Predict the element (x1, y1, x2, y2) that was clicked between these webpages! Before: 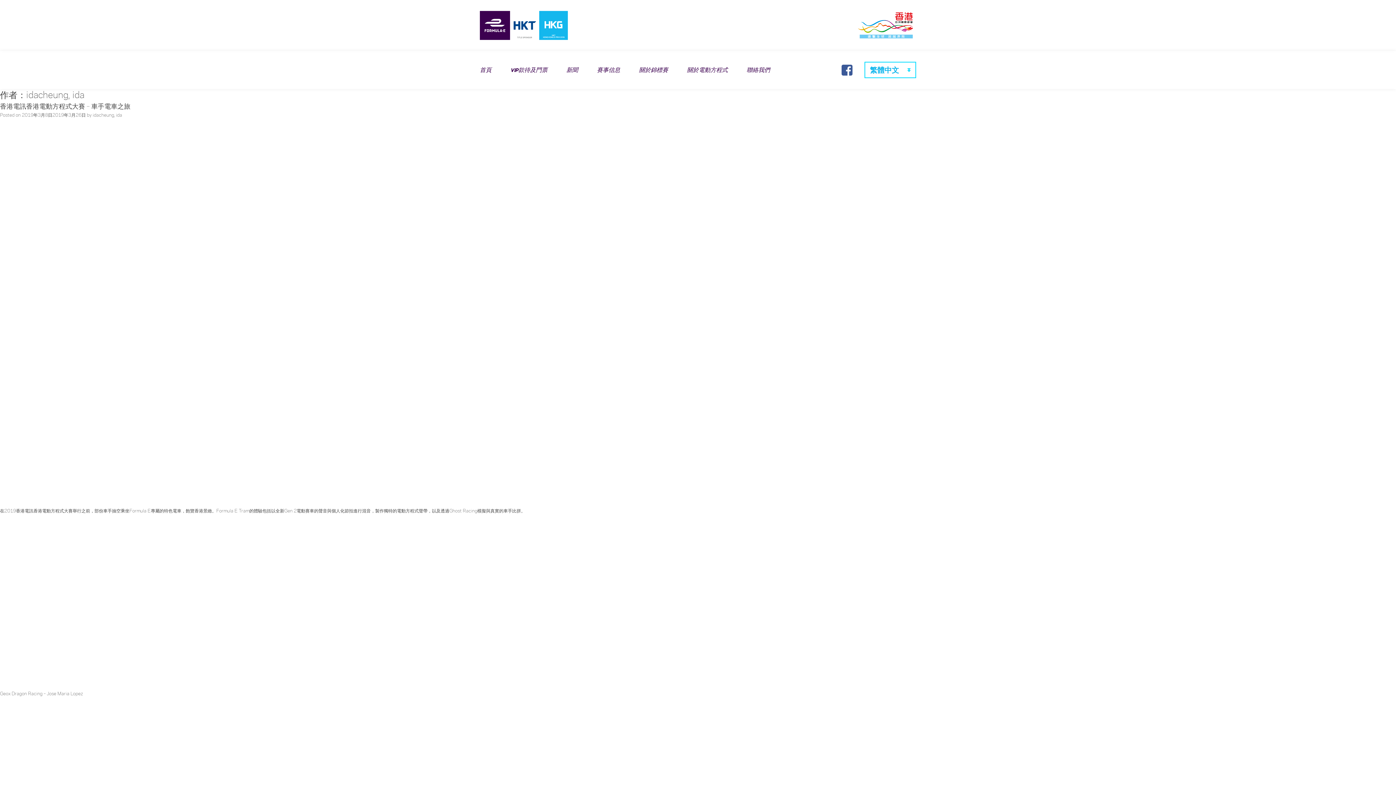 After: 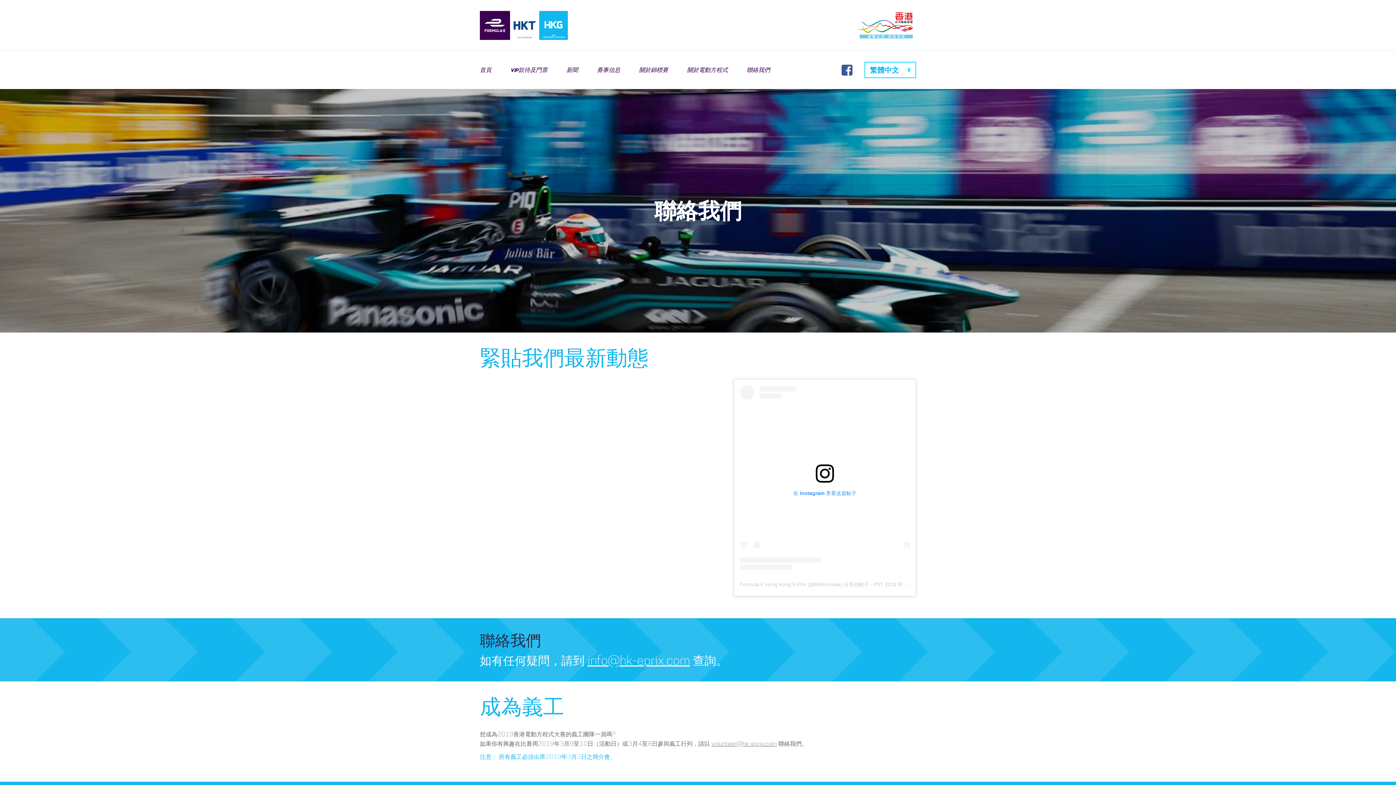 Action: bbox: (737, 50, 779, 89) label: 聯絡我們